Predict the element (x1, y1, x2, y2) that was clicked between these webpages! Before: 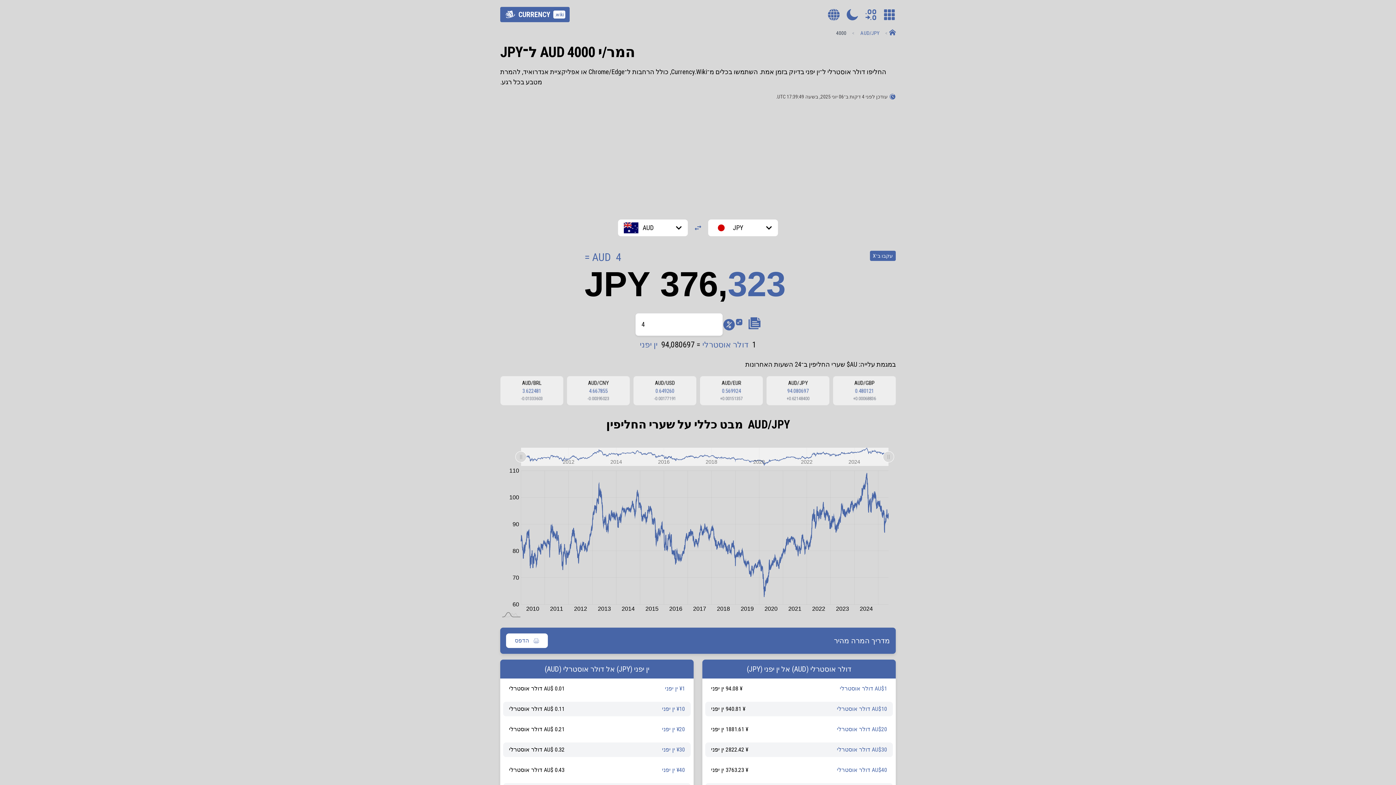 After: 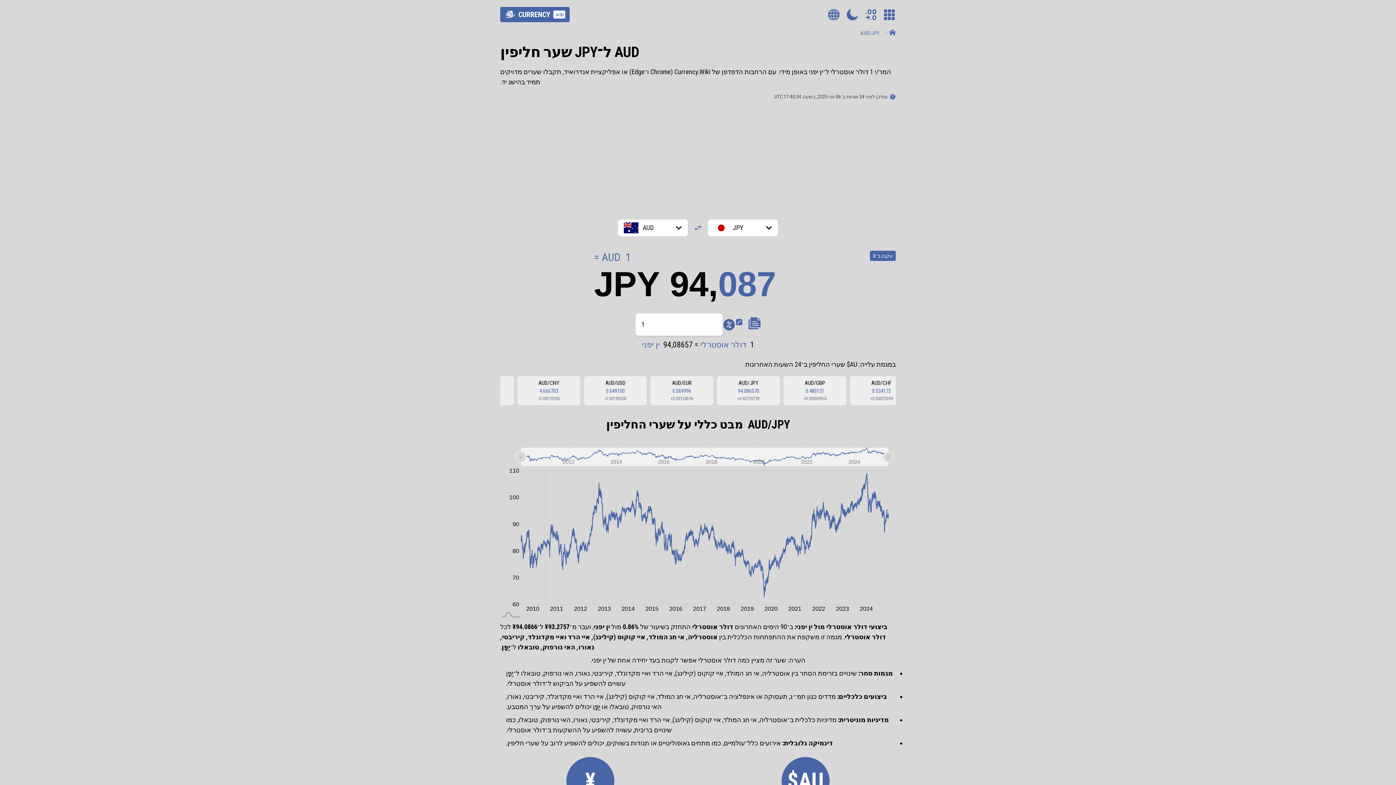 Action: bbox: (860, 30, 879, 36) label: AUD/JPY